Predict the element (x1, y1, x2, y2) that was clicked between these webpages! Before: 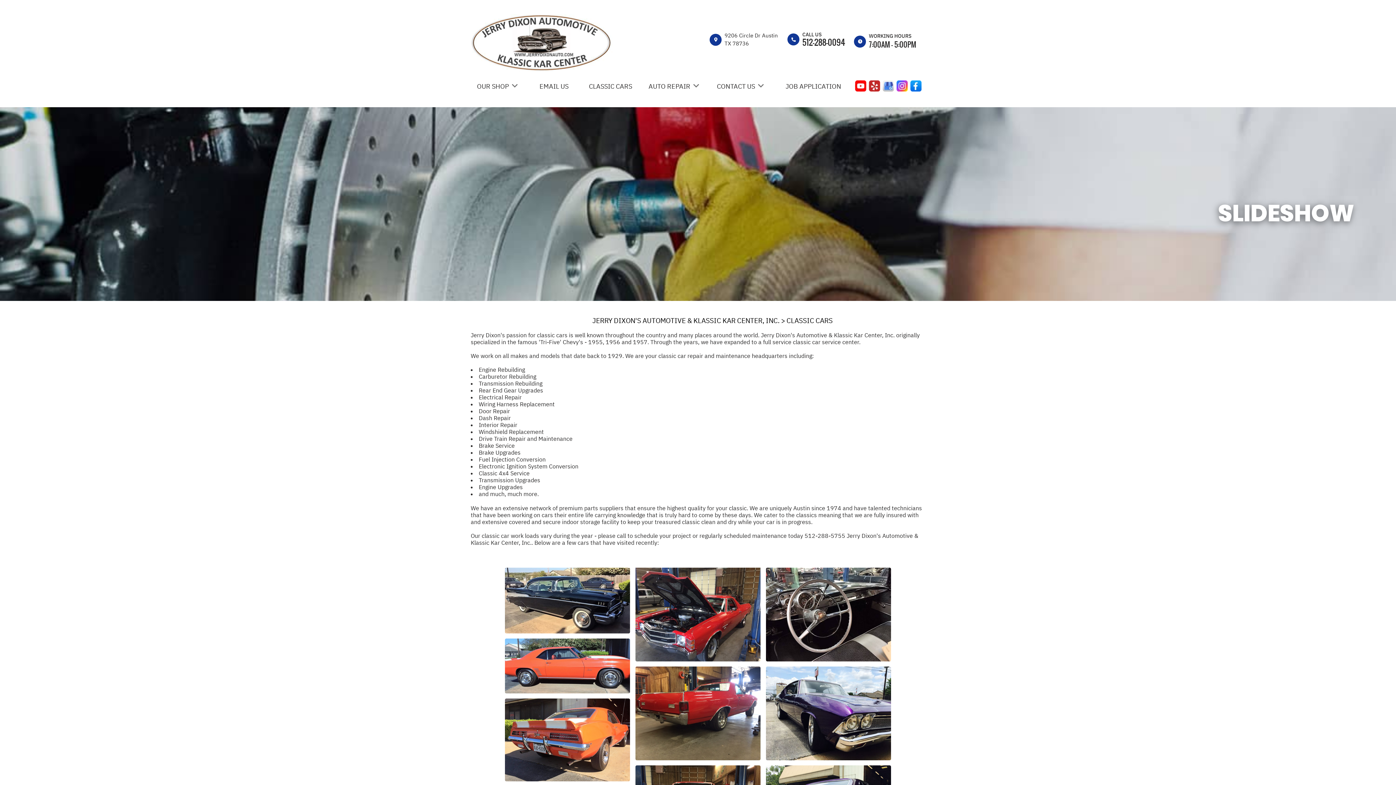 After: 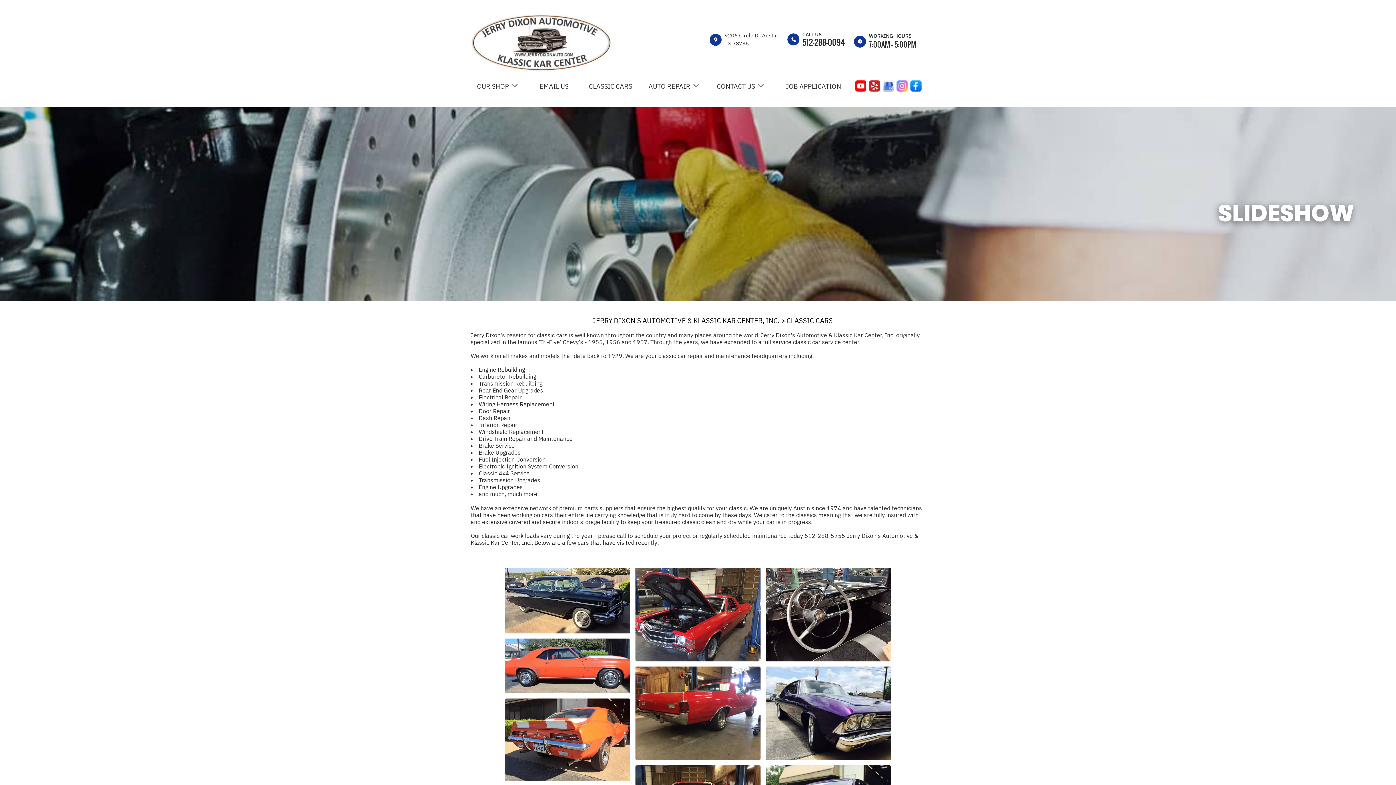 Action: bbox: (896, 80, 908, 86)